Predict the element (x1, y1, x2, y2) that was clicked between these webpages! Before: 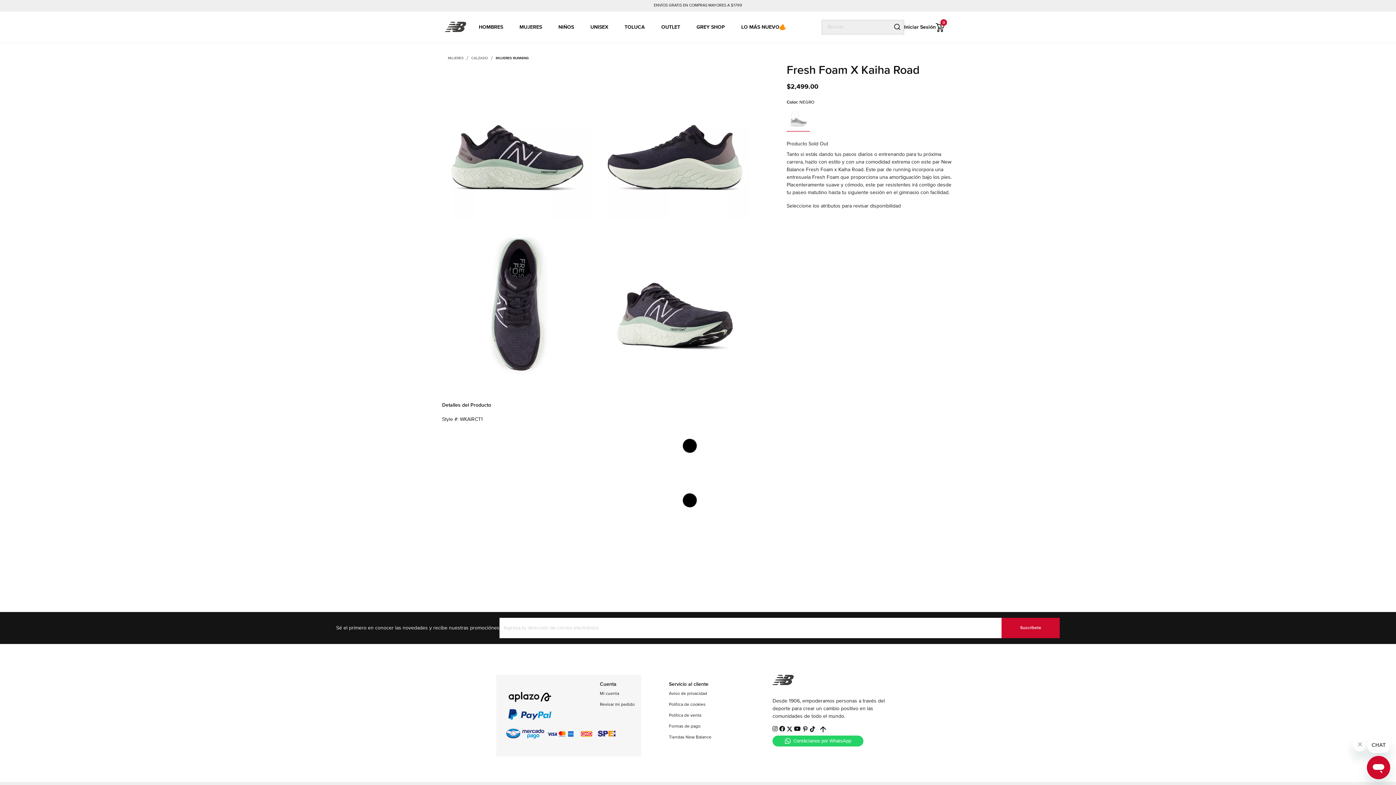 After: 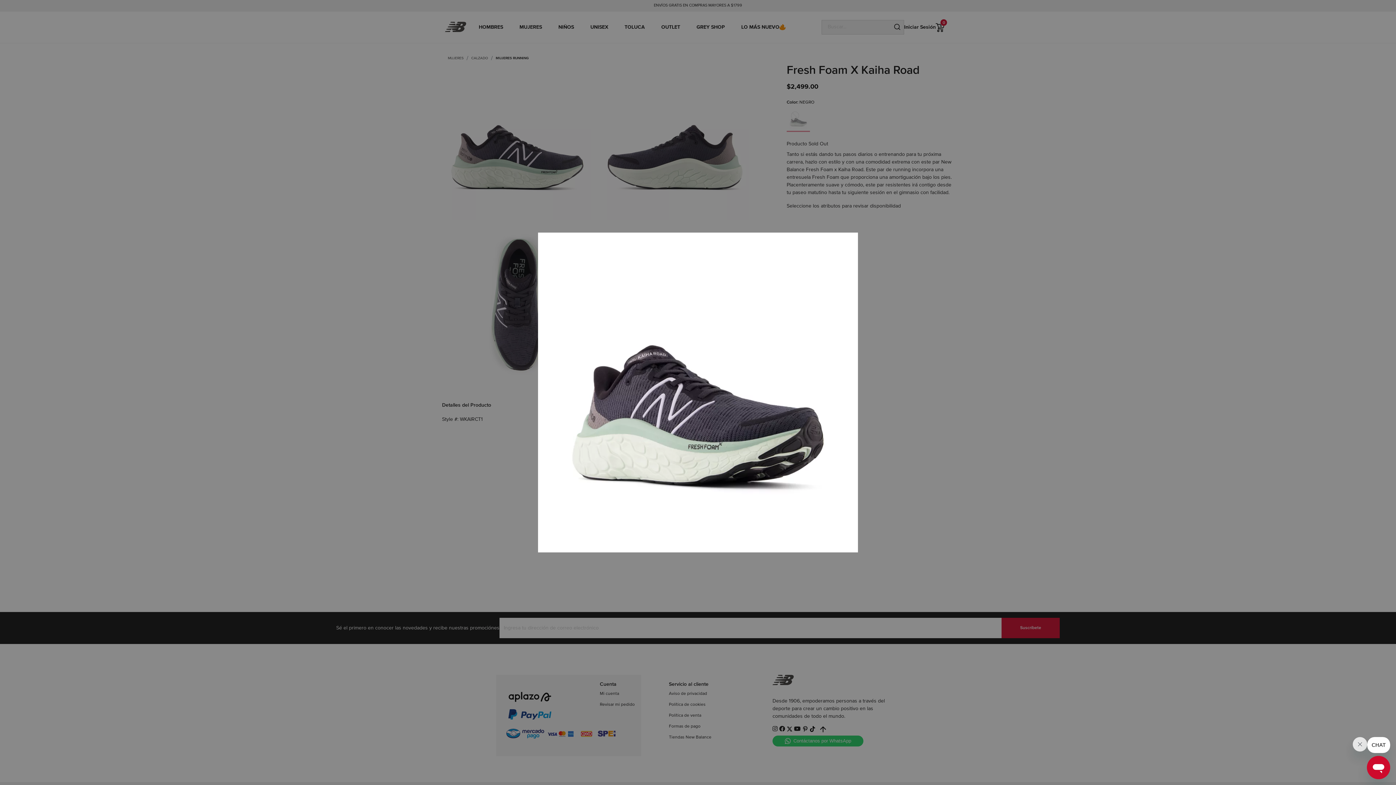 Action: bbox: (601, 301, 748, 307)